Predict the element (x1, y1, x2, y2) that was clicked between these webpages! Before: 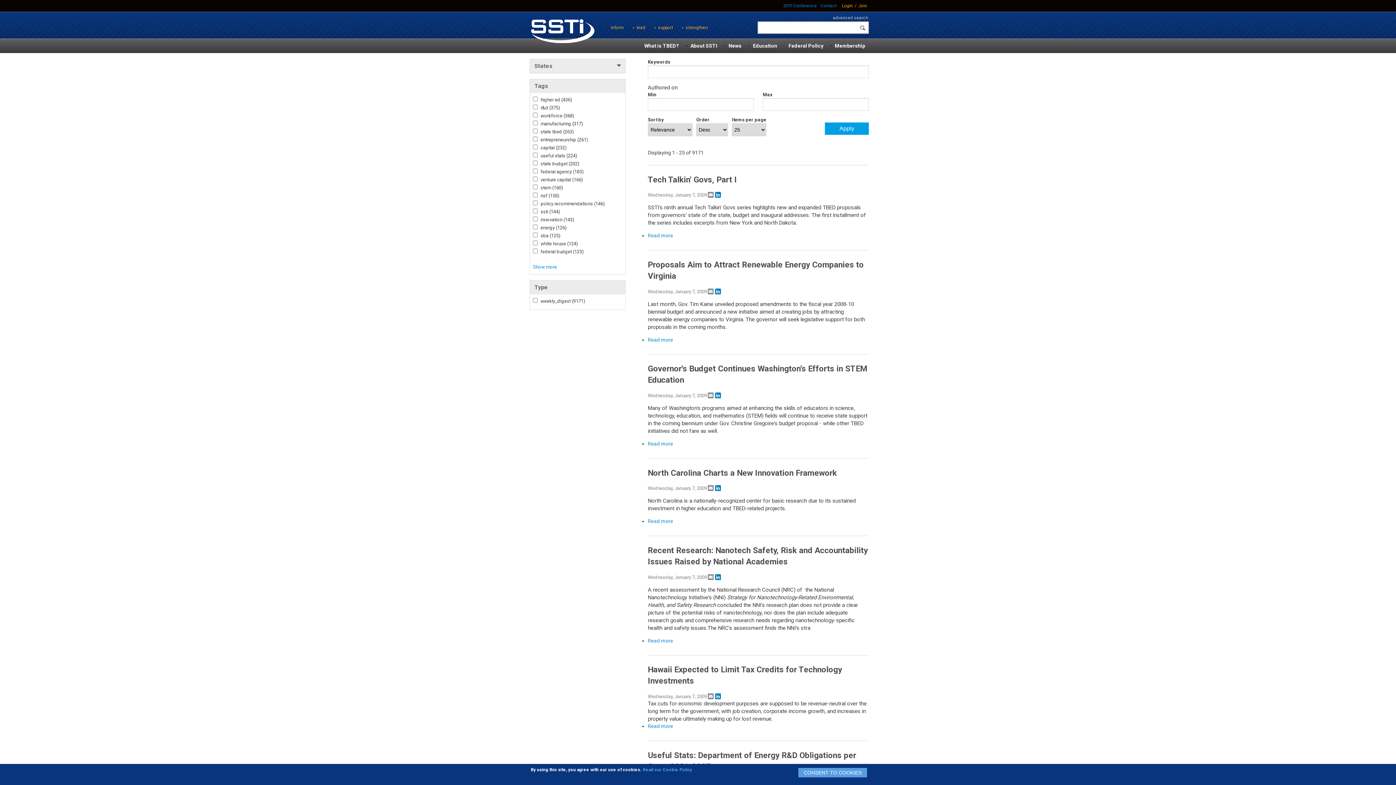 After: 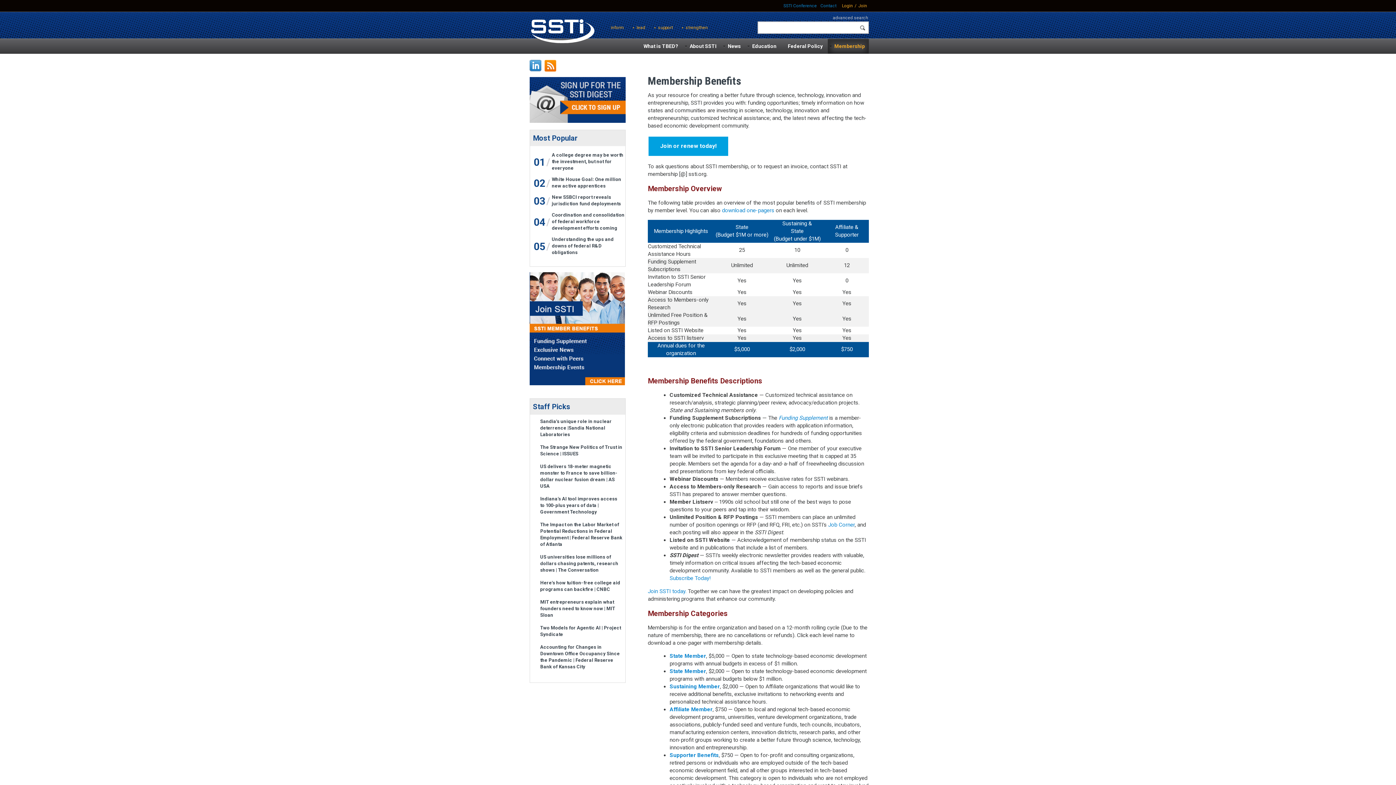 Action: label: Join bbox: (856, 0, 869, 12)